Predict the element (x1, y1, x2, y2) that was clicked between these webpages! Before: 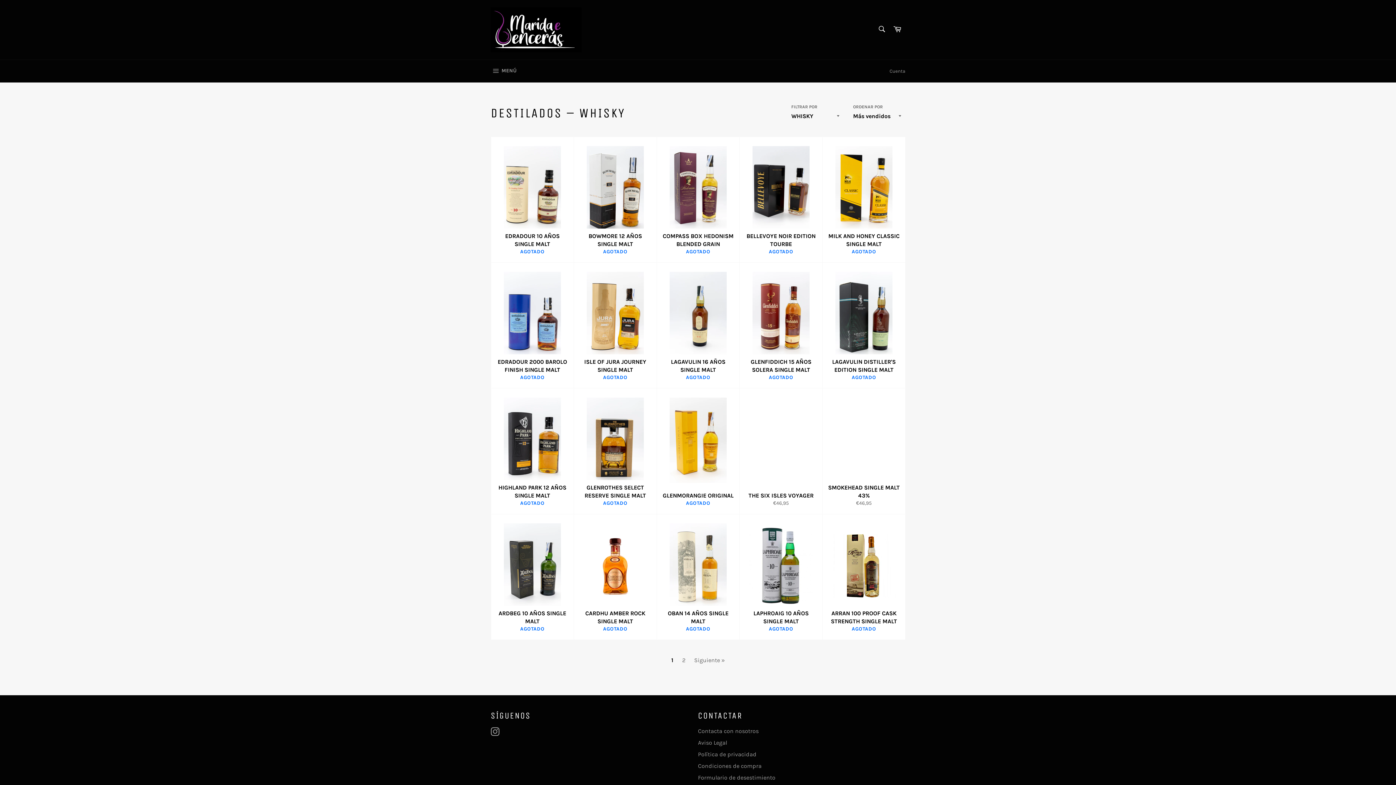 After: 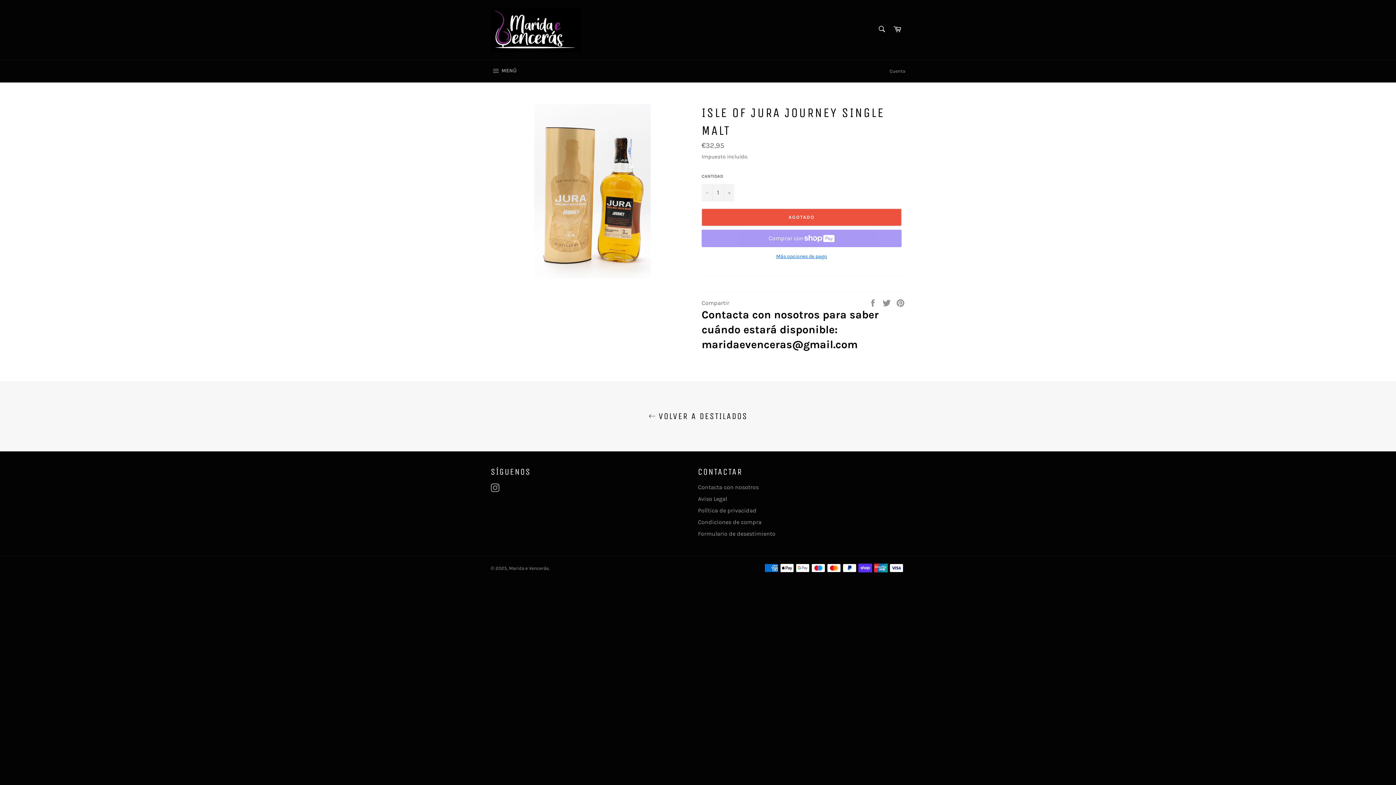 Action: label: ISLE OF JURA JOURNEY SINGLE MALT
AGOTADO bbox: (573, 262, 656, 388)